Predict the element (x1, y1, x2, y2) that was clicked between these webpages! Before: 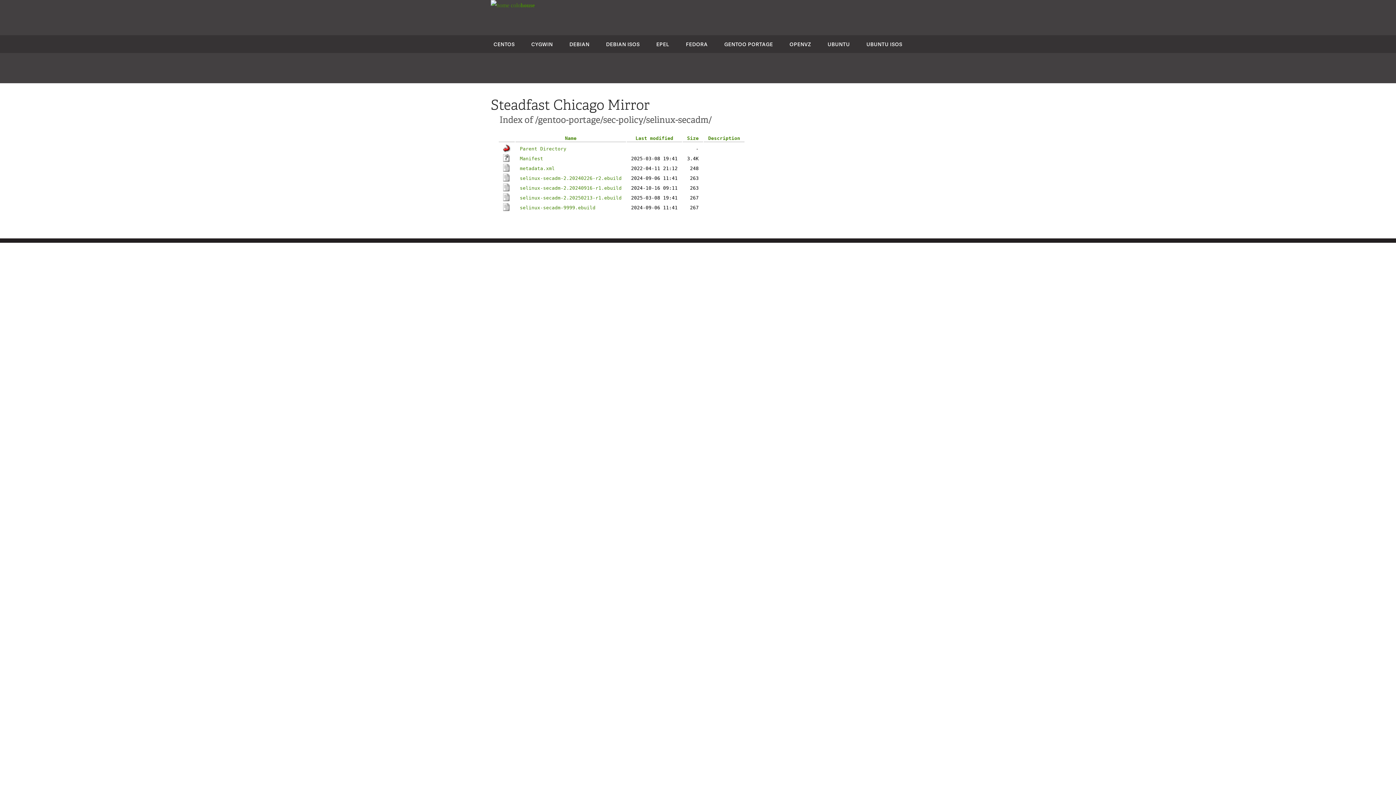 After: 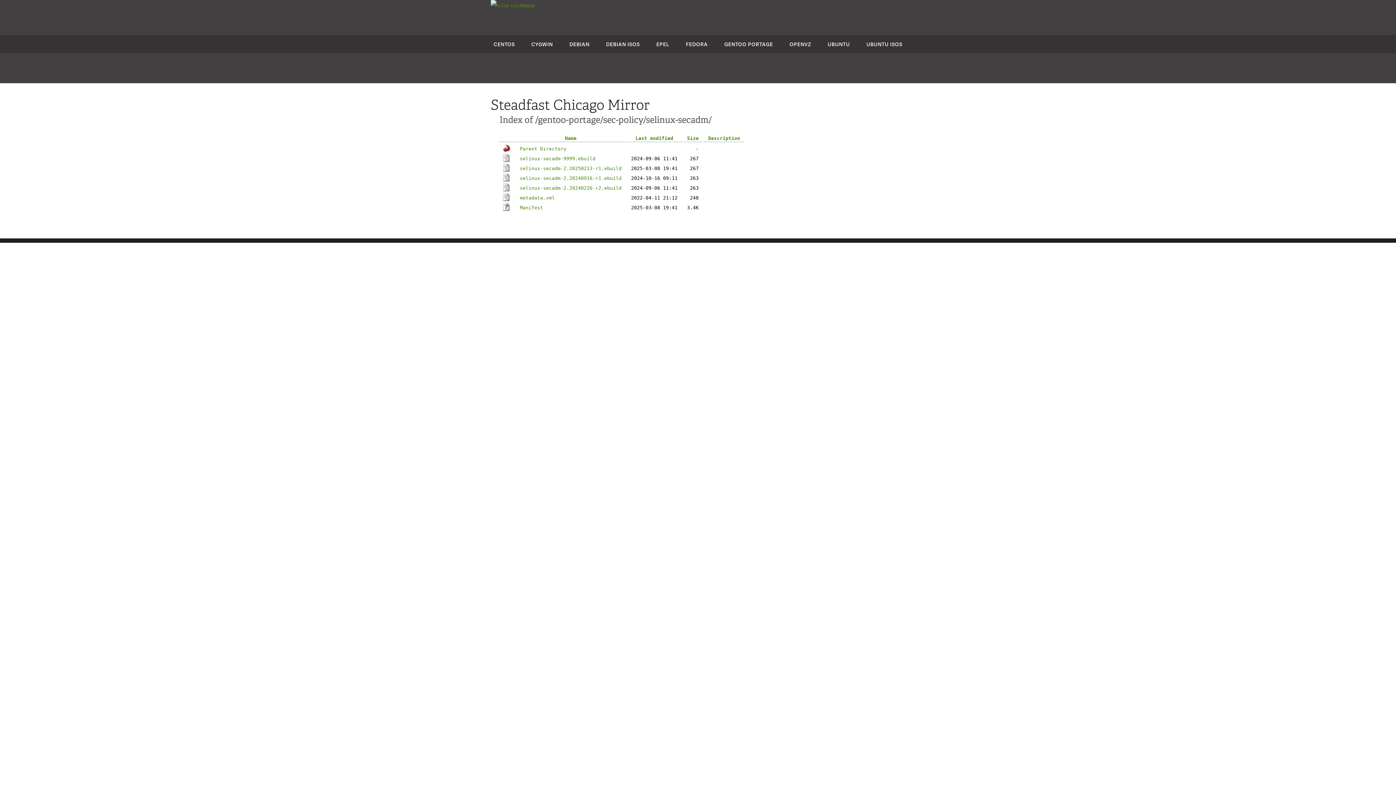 Action: label: Name bbox: (565, 135, 576, 141)